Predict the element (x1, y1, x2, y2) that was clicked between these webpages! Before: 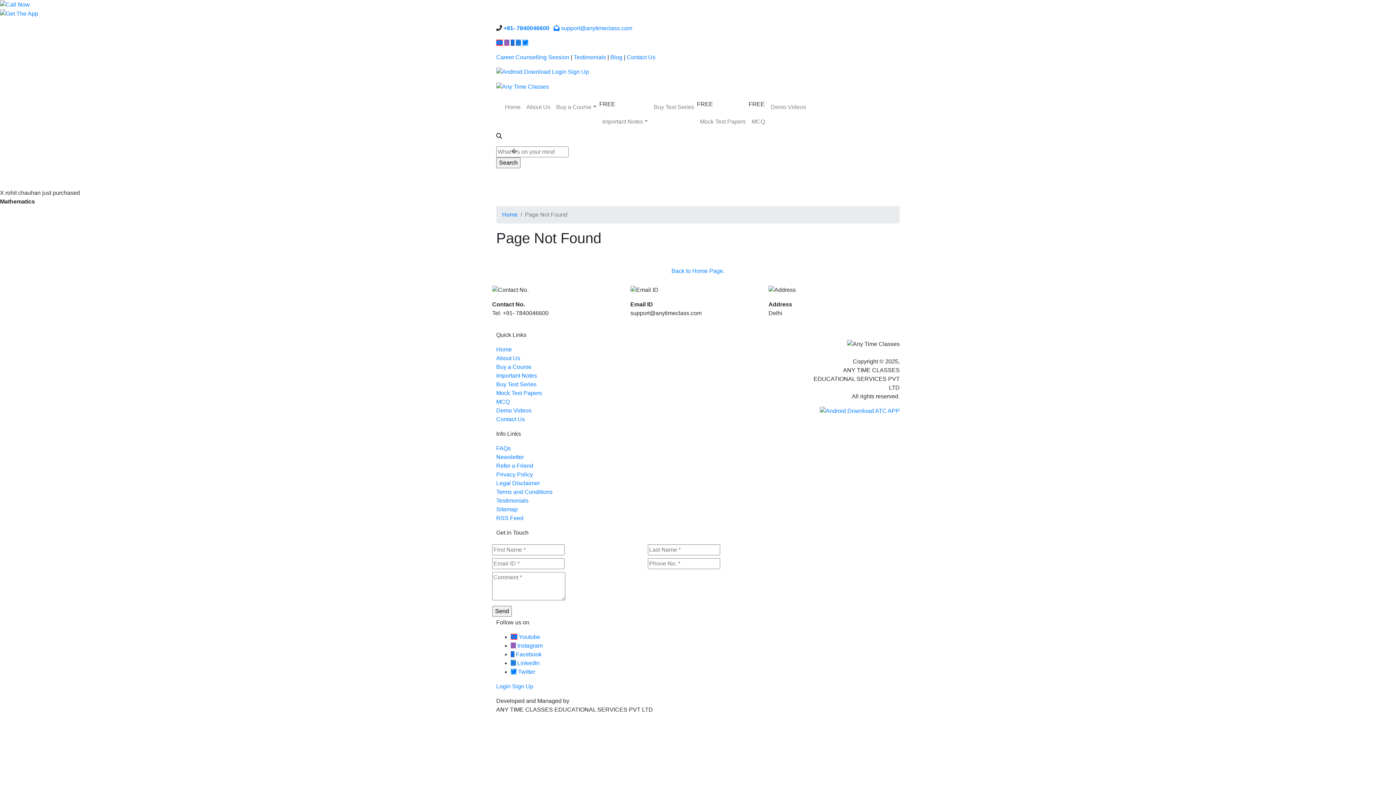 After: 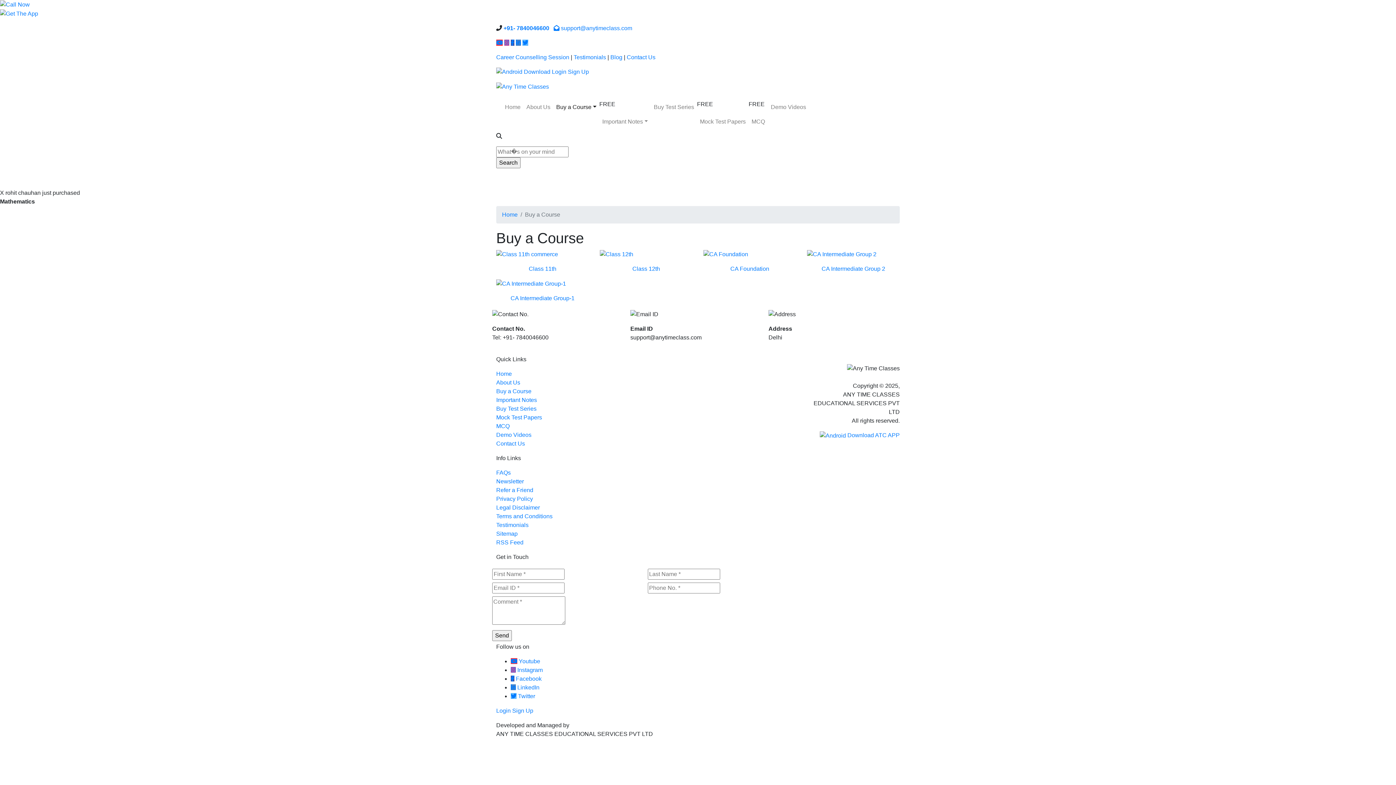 Action: label: Buy a Course bbox: (553, 100, 599, 114)